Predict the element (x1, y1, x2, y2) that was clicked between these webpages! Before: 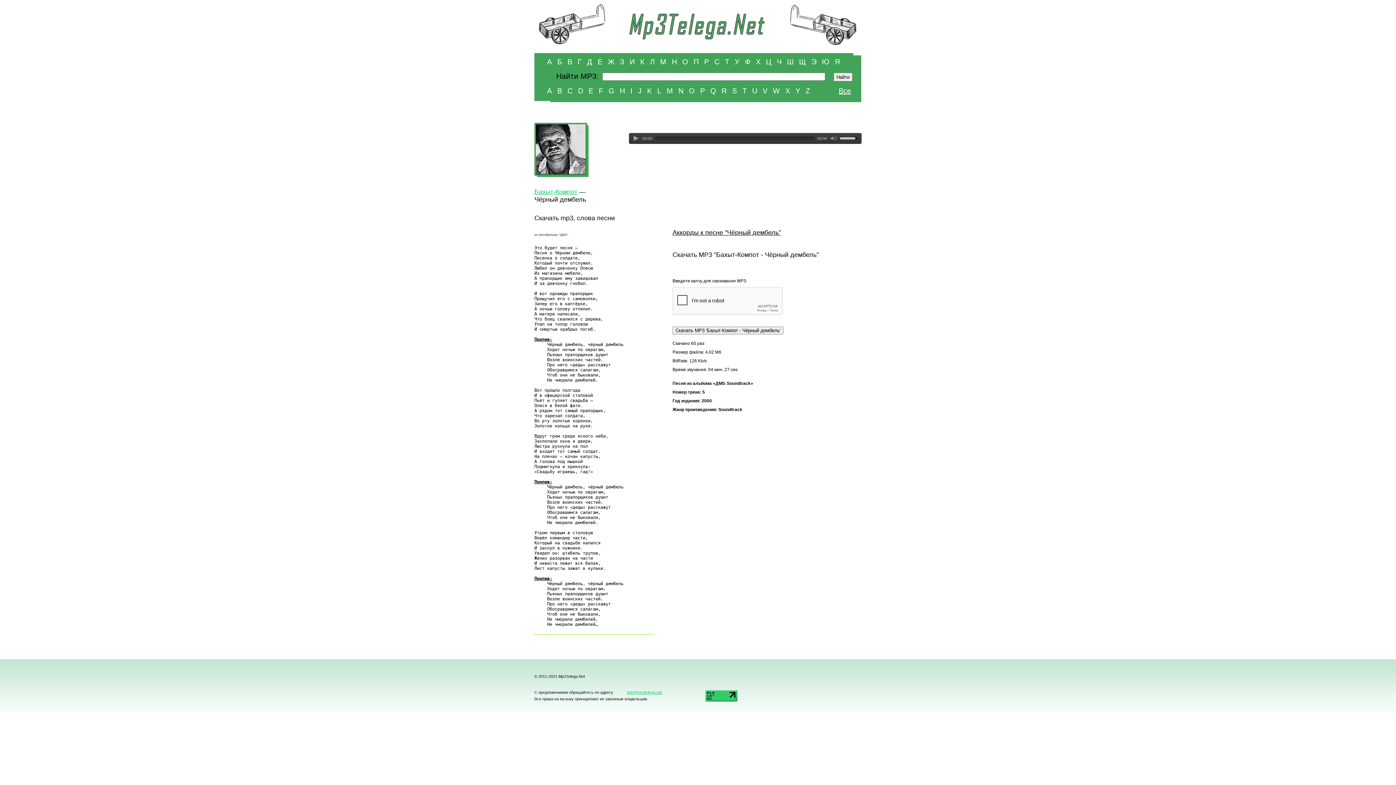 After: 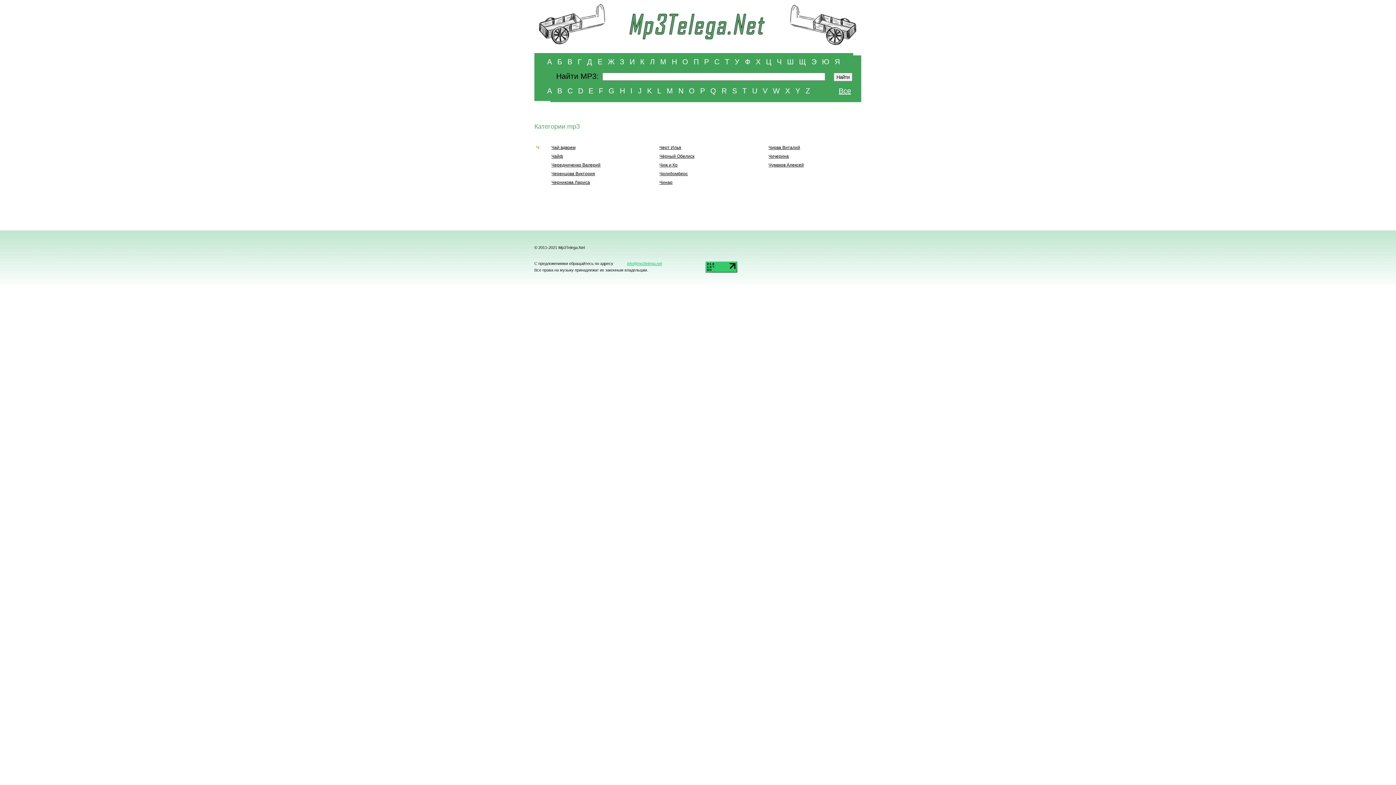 Action: bbox: (777, 57, 781, 66) label: Ч